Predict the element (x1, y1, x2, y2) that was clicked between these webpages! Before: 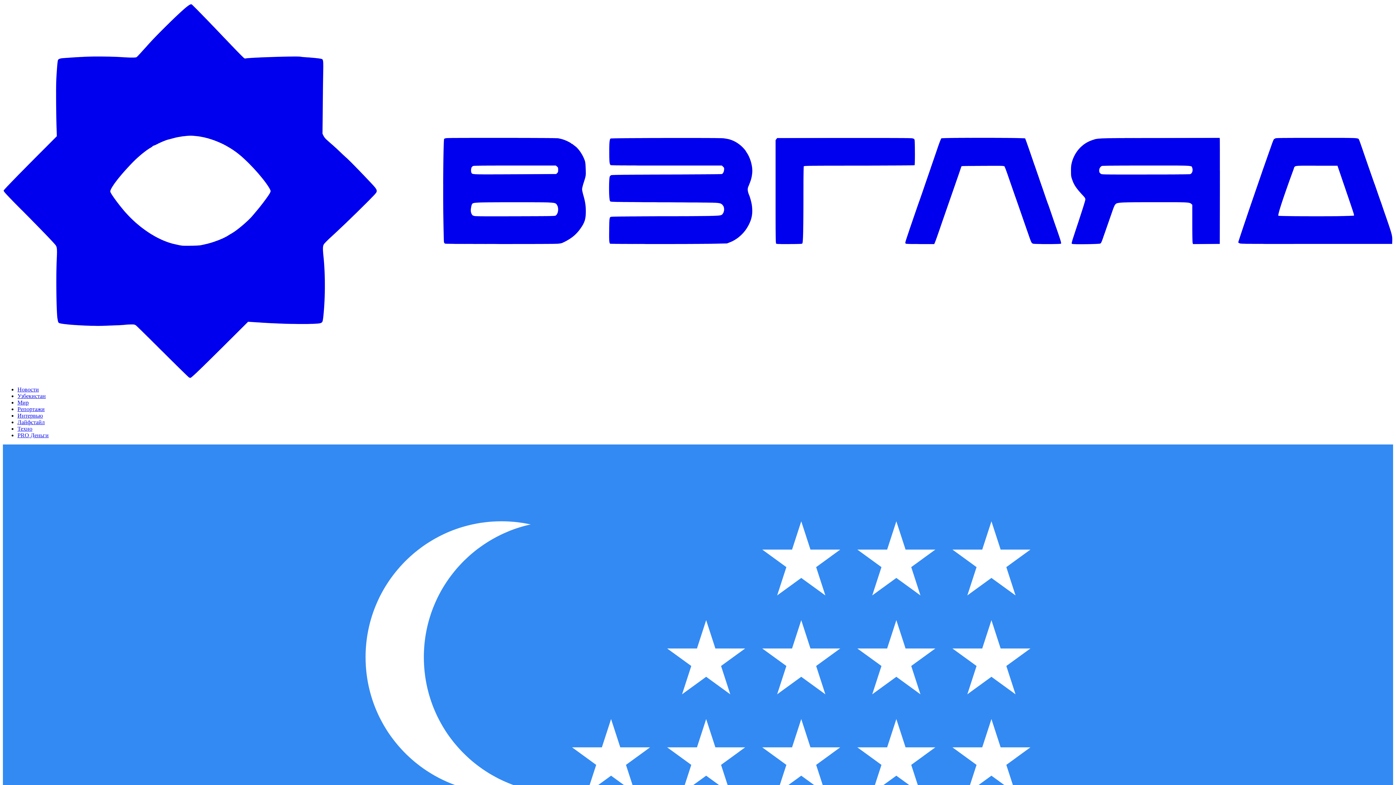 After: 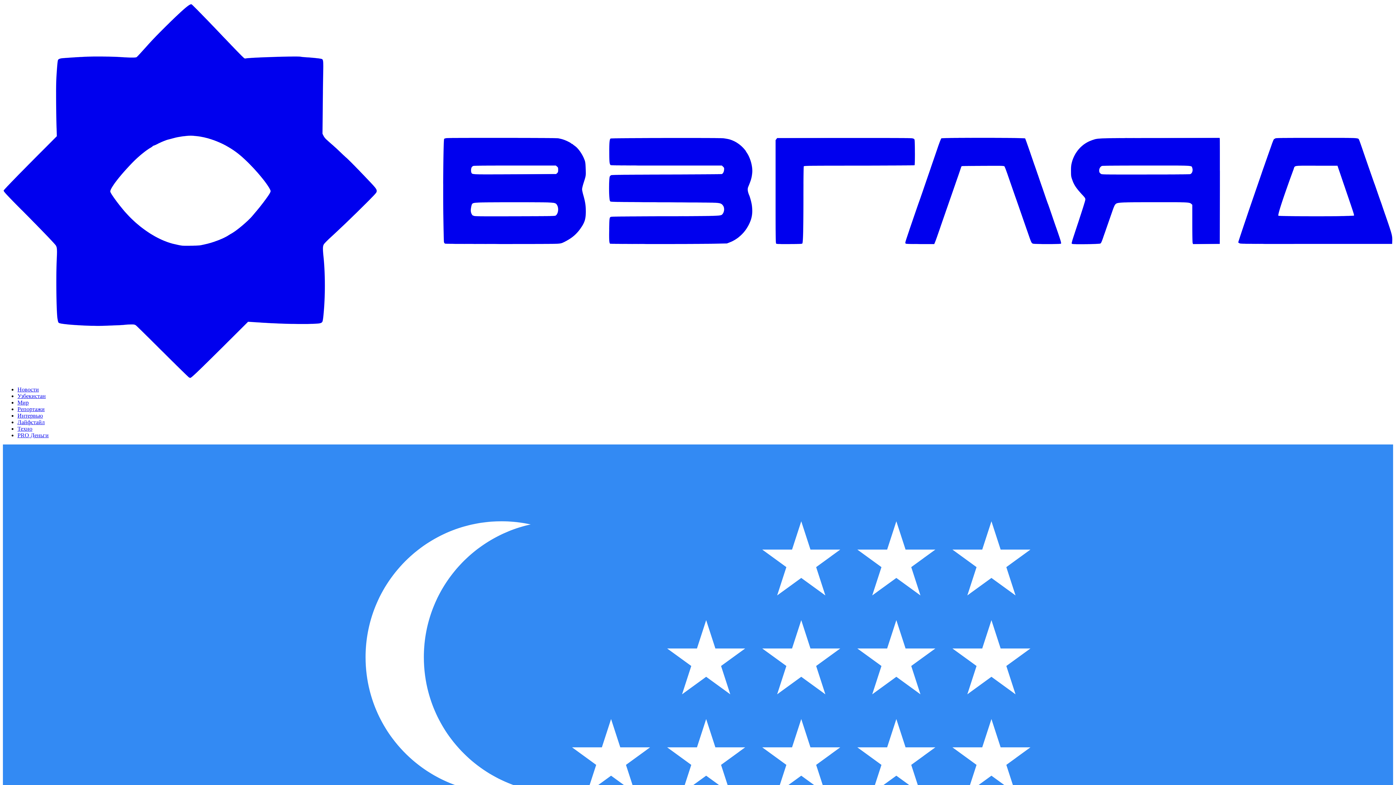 Action: label: Интервью bbox: (17, 412, 42, 418)